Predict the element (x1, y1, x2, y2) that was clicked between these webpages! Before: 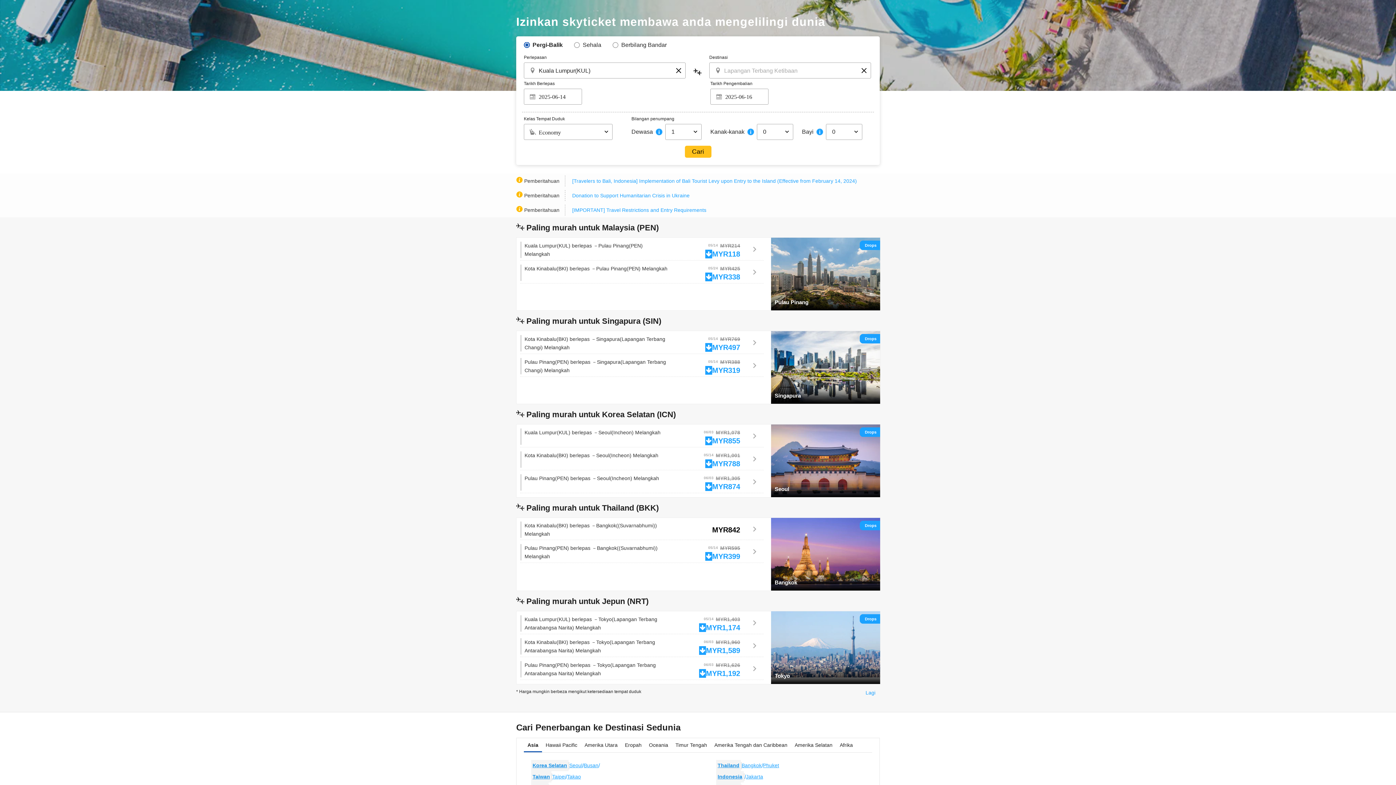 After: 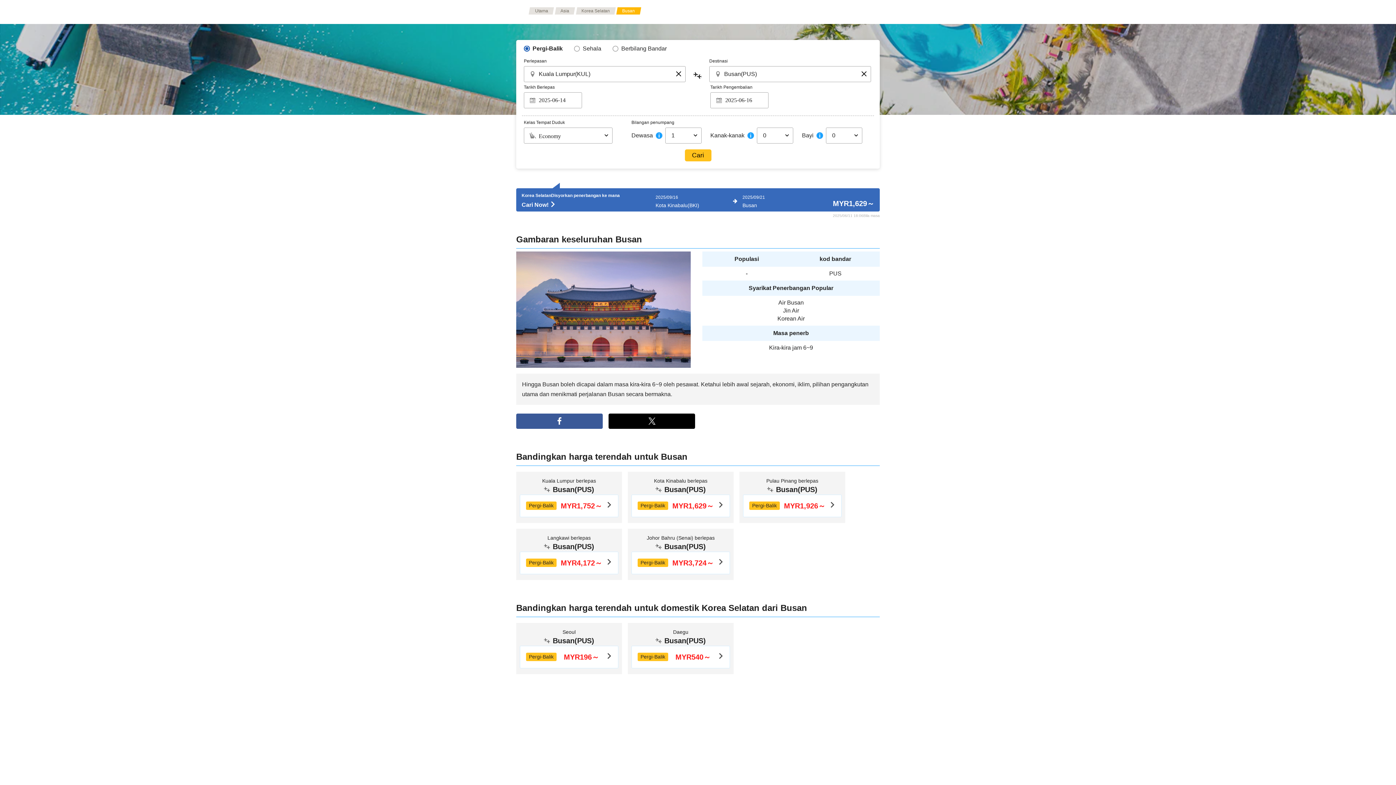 Action: label: Busan bbox: (584, 761, 598, 770)